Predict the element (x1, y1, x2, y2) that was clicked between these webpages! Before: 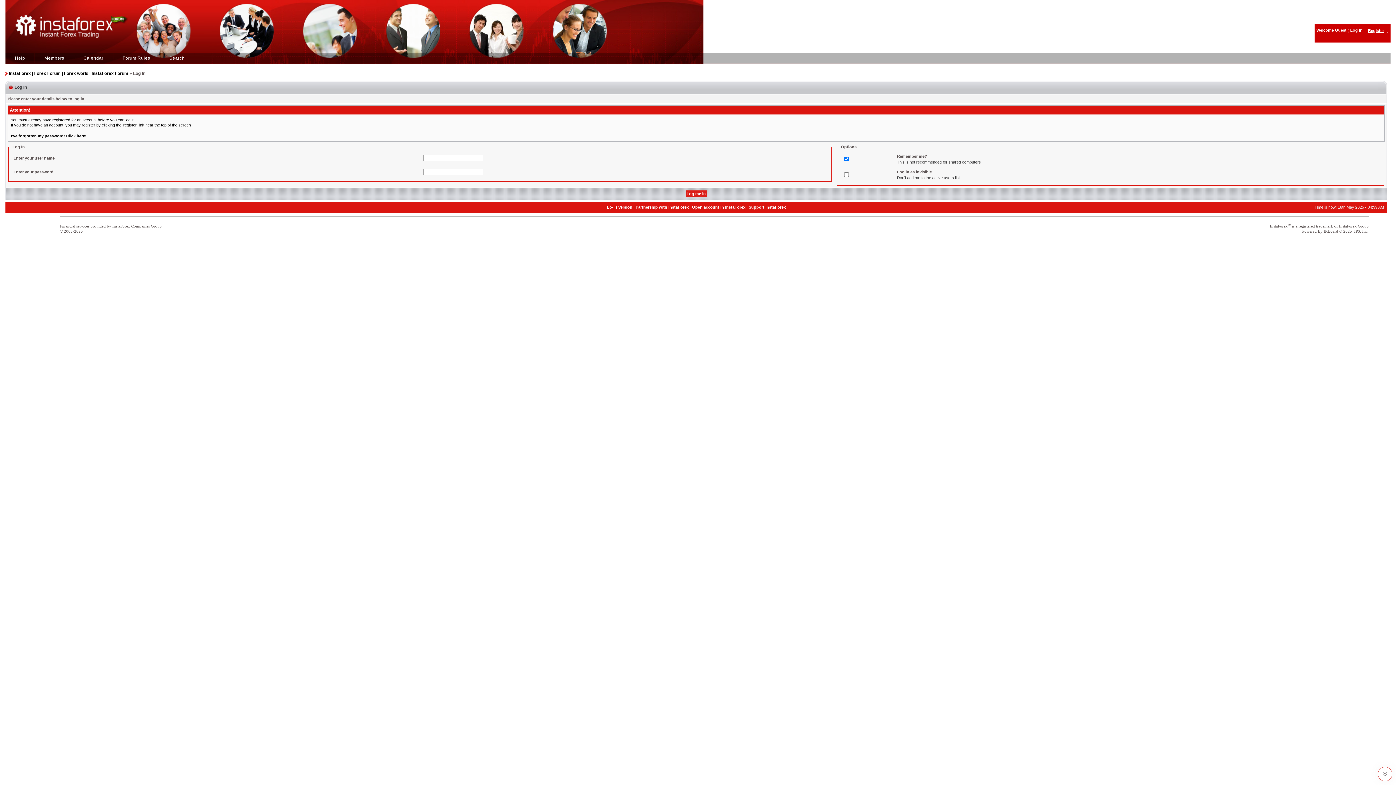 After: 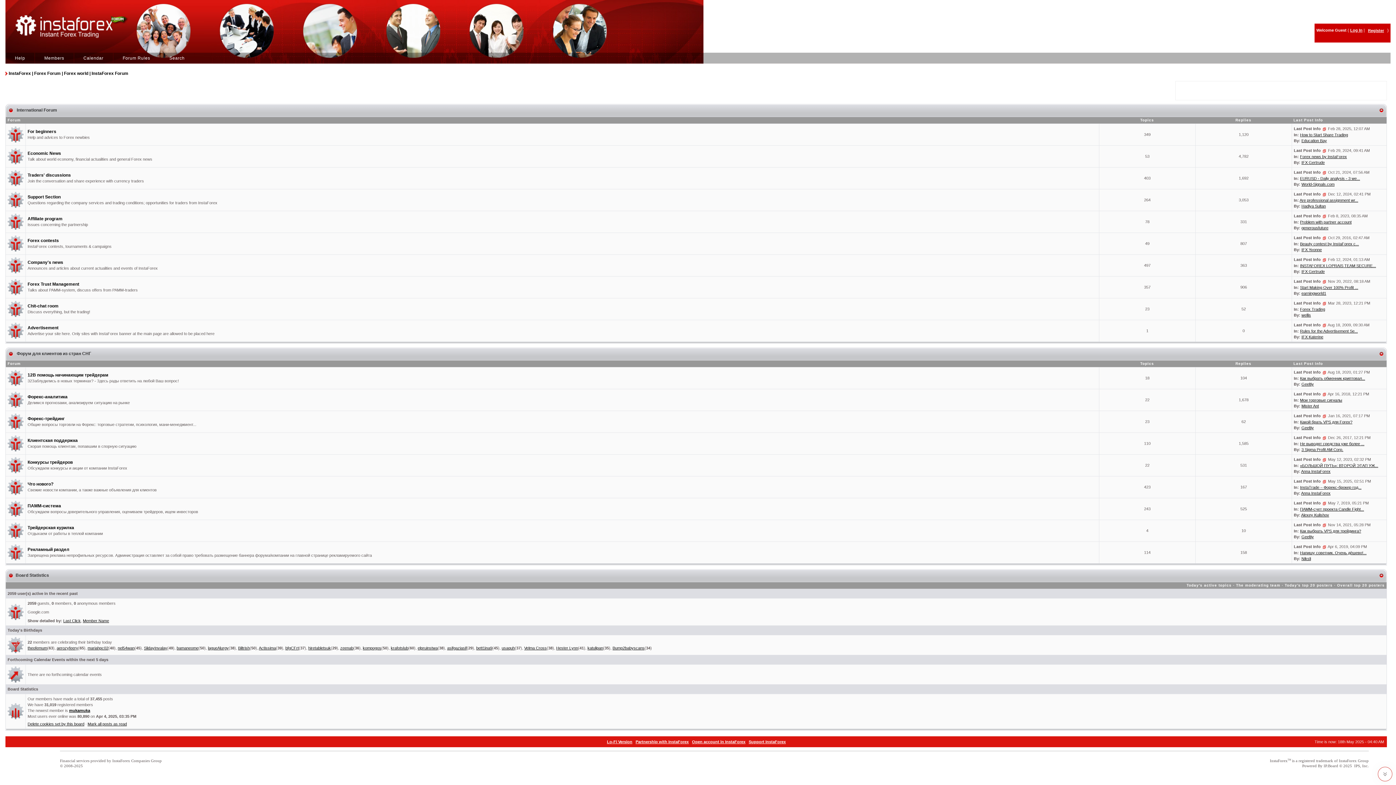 Action: label: InstaForex | Forex Forum | Forex world | InstaForex Forum bbox: (8, 70, 128, 76)